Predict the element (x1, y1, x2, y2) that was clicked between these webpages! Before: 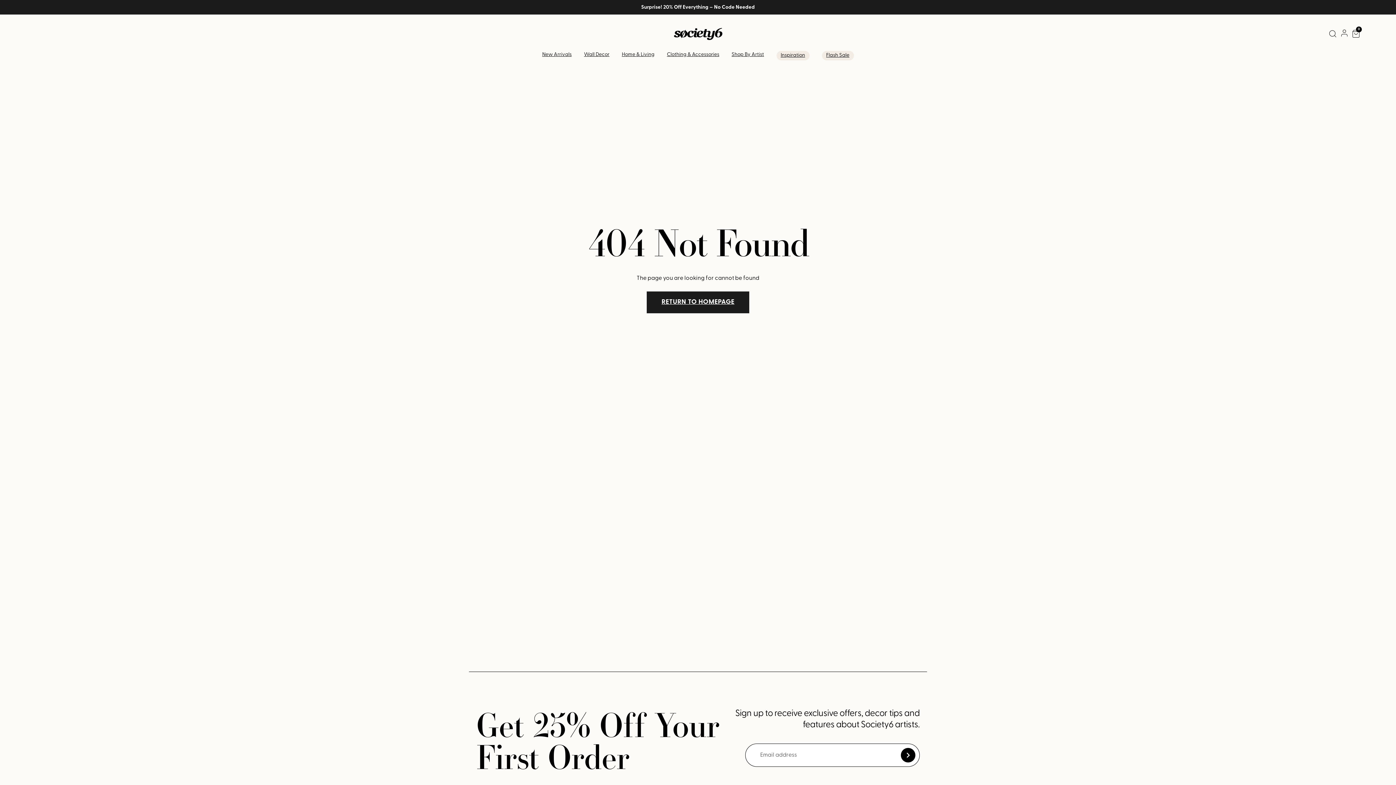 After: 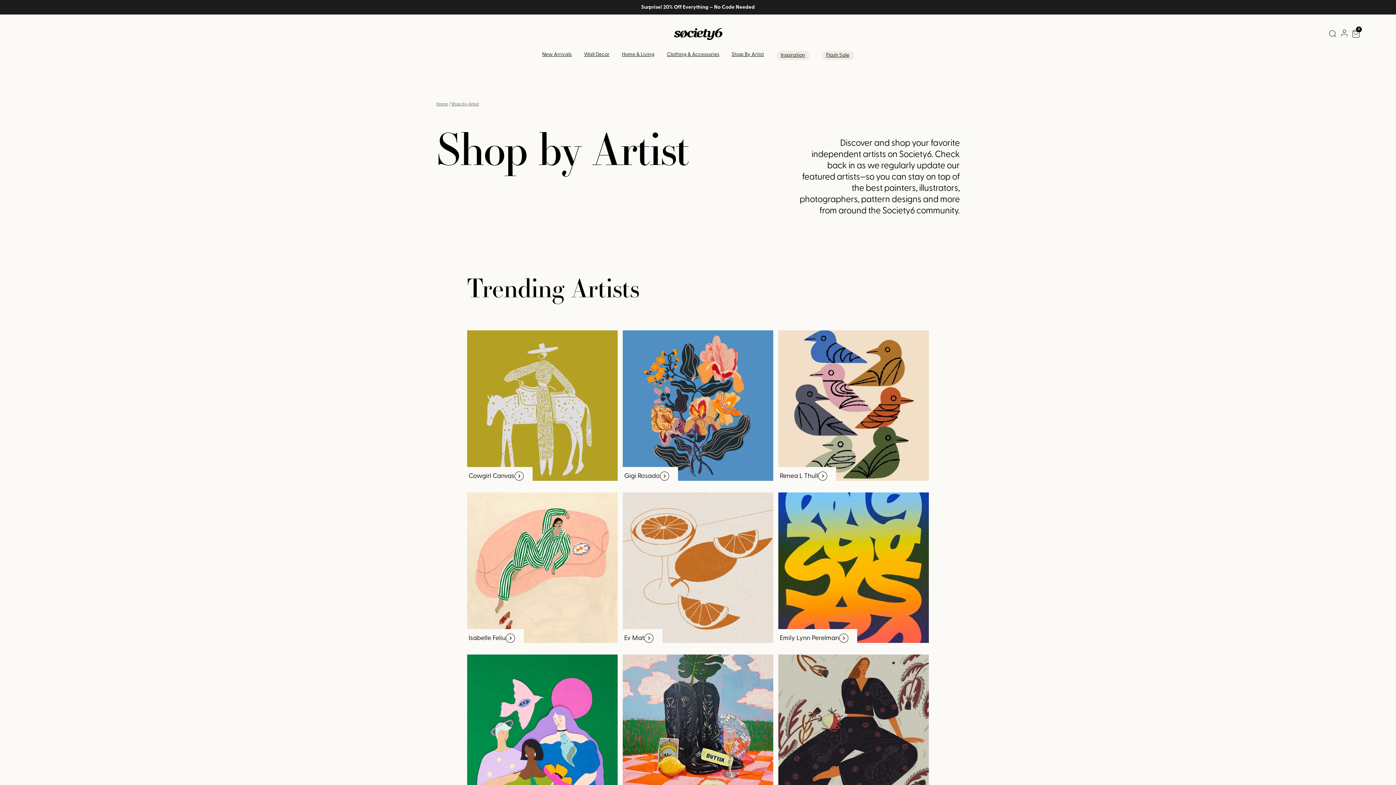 Action: label: Shop By Artist bbox: (731, 51, 764, 57)